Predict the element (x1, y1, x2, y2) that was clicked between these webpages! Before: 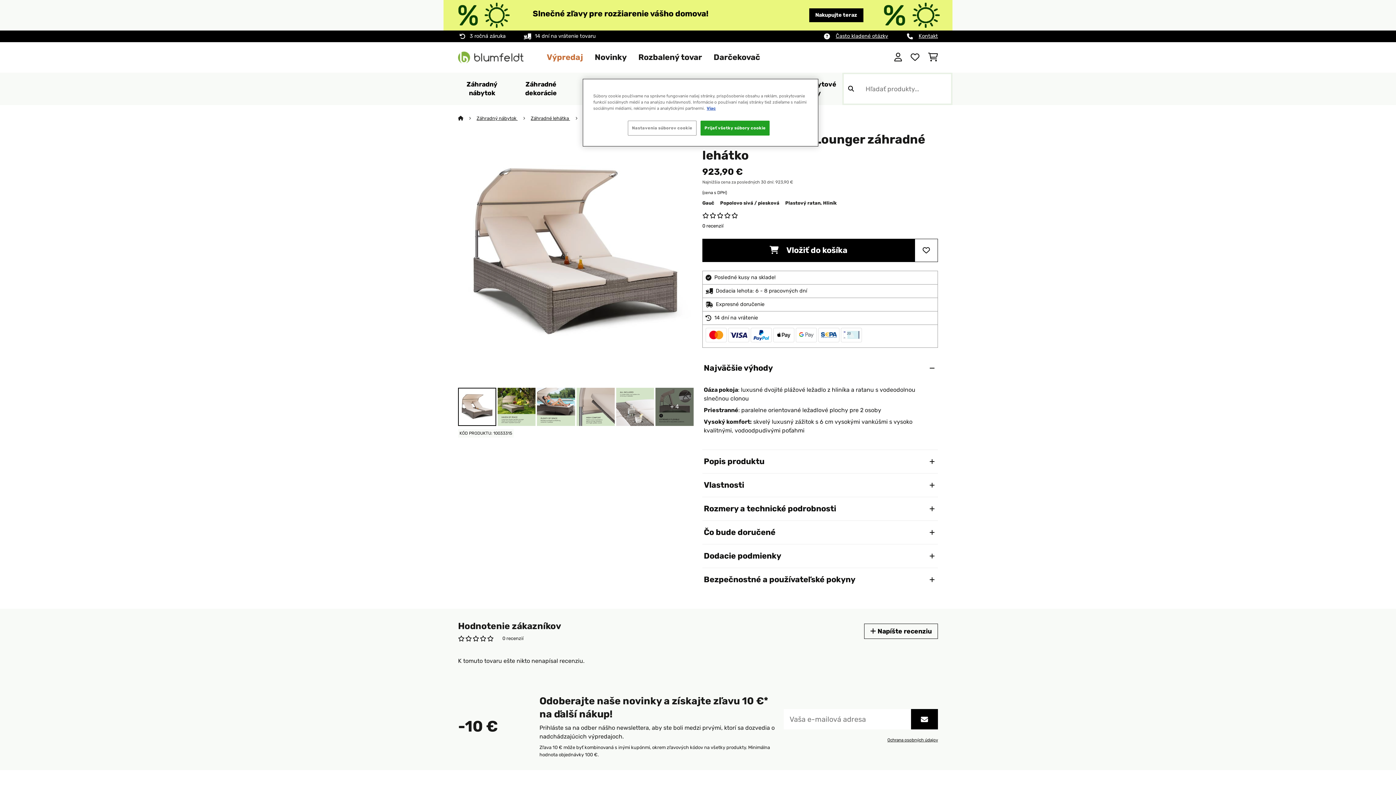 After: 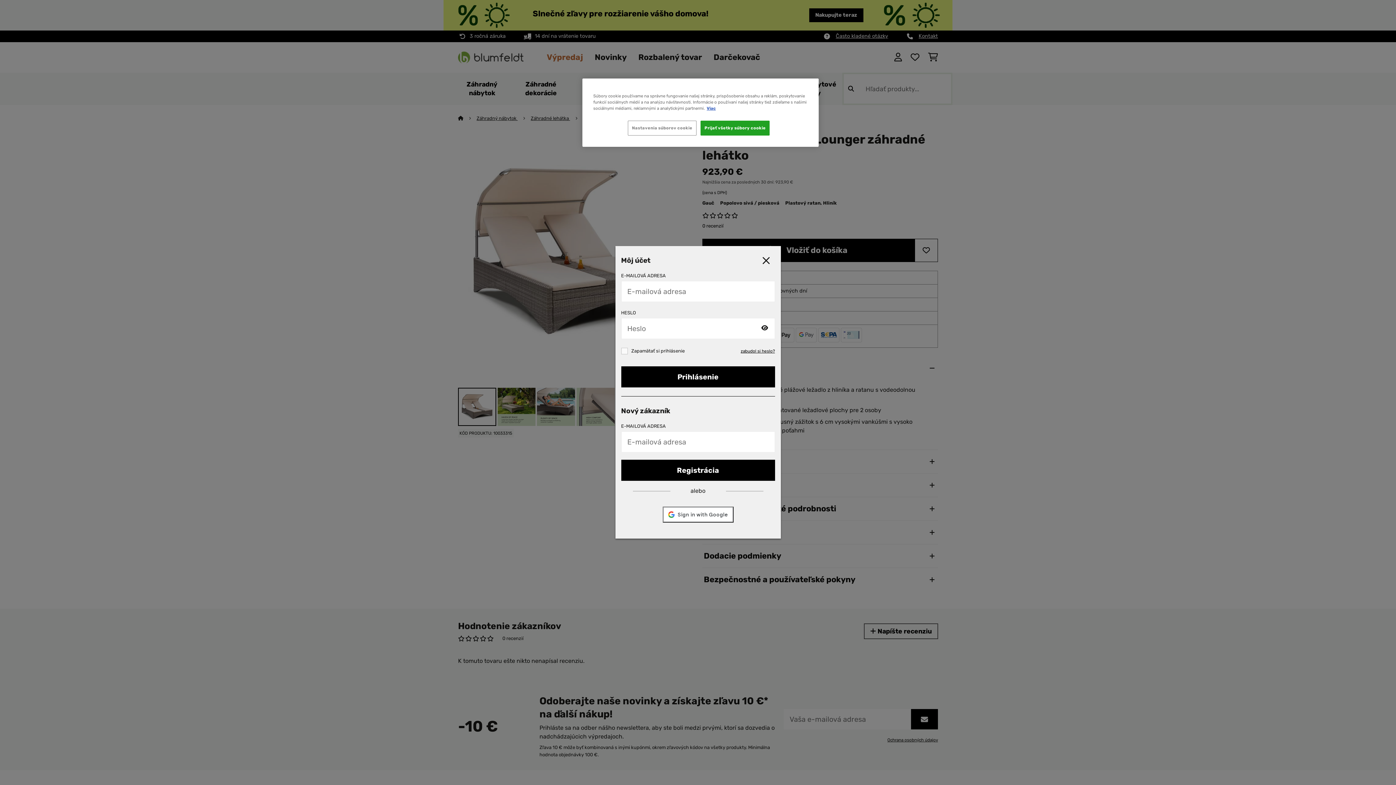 Action: bbox: (864, 624, 938, 639) label:  Napíšte recenziu